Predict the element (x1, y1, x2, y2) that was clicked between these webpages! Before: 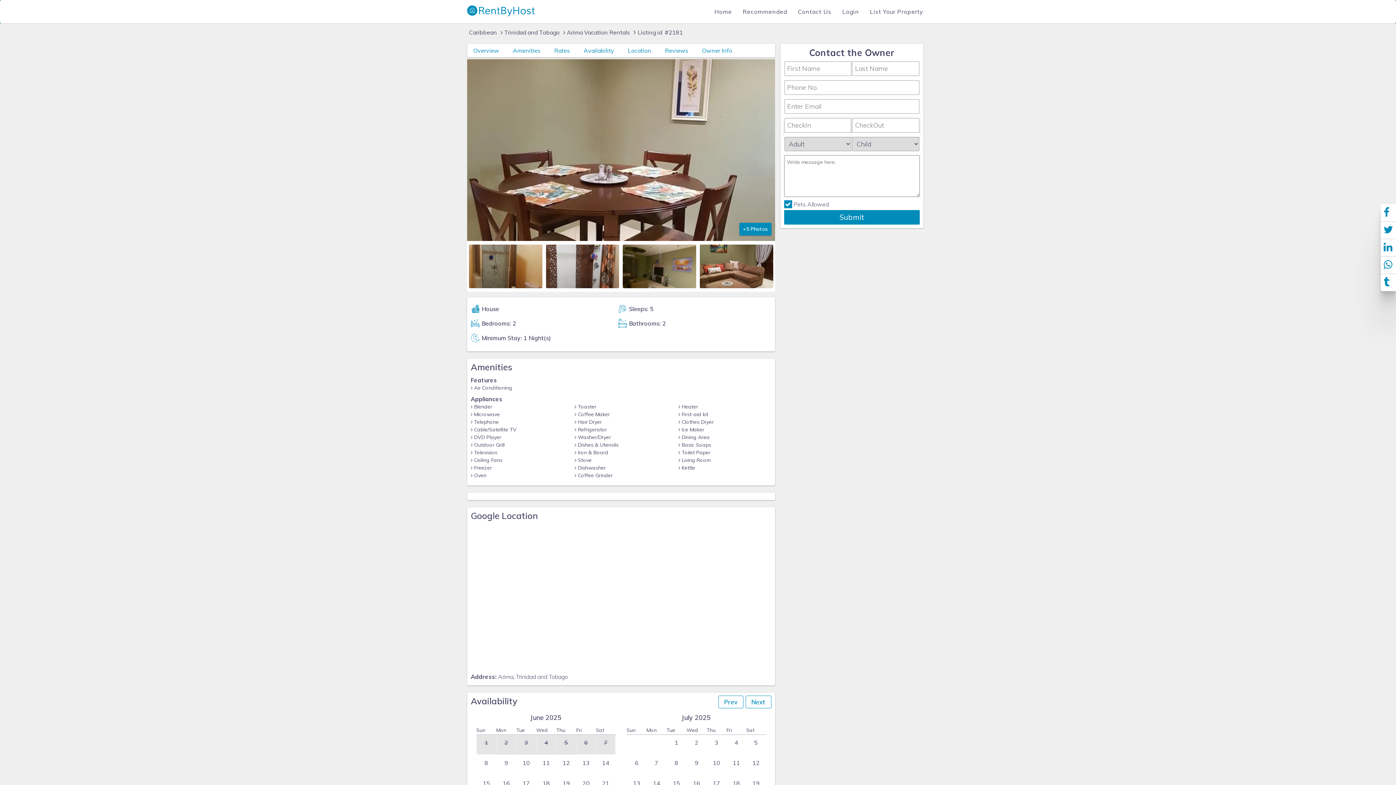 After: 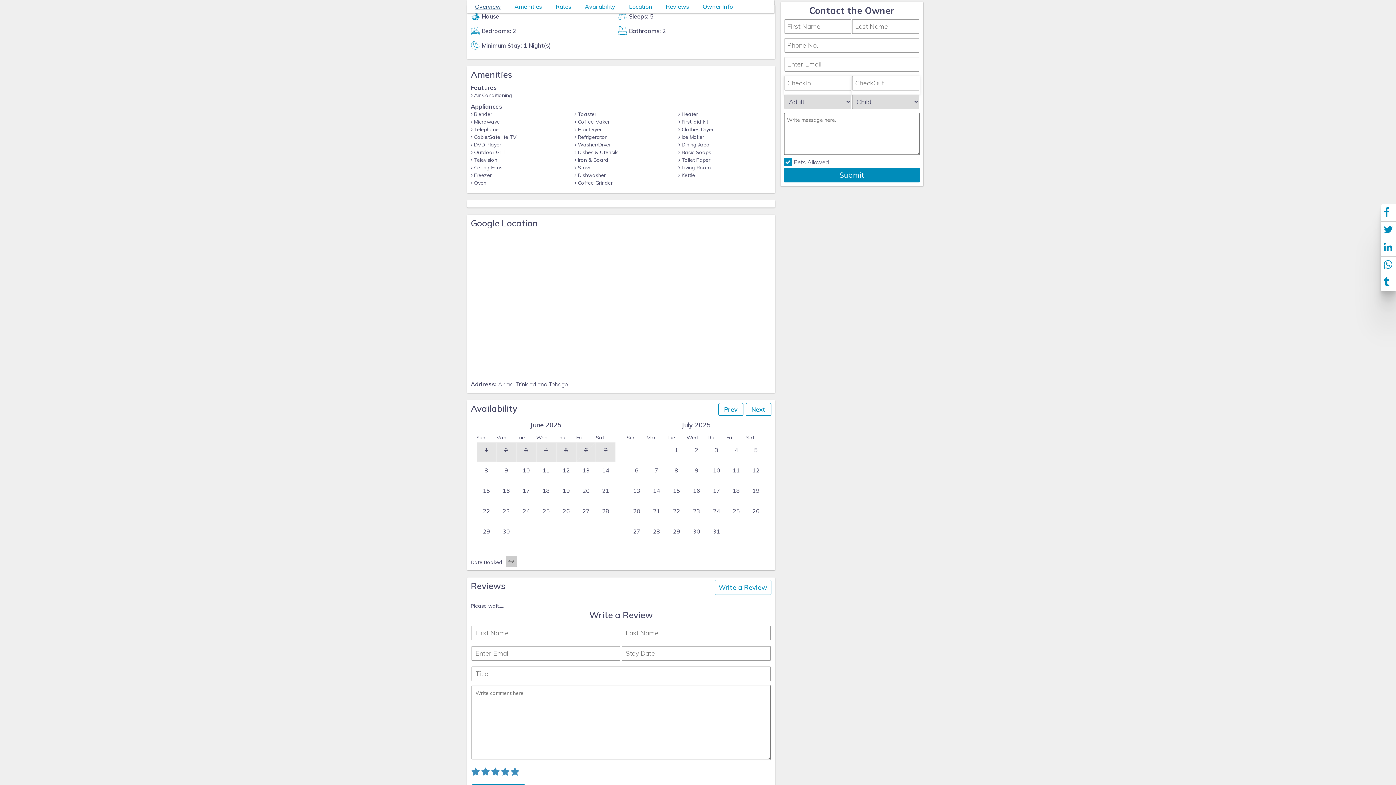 Action: label: Overview bbox: (473, 46, 499, 54)